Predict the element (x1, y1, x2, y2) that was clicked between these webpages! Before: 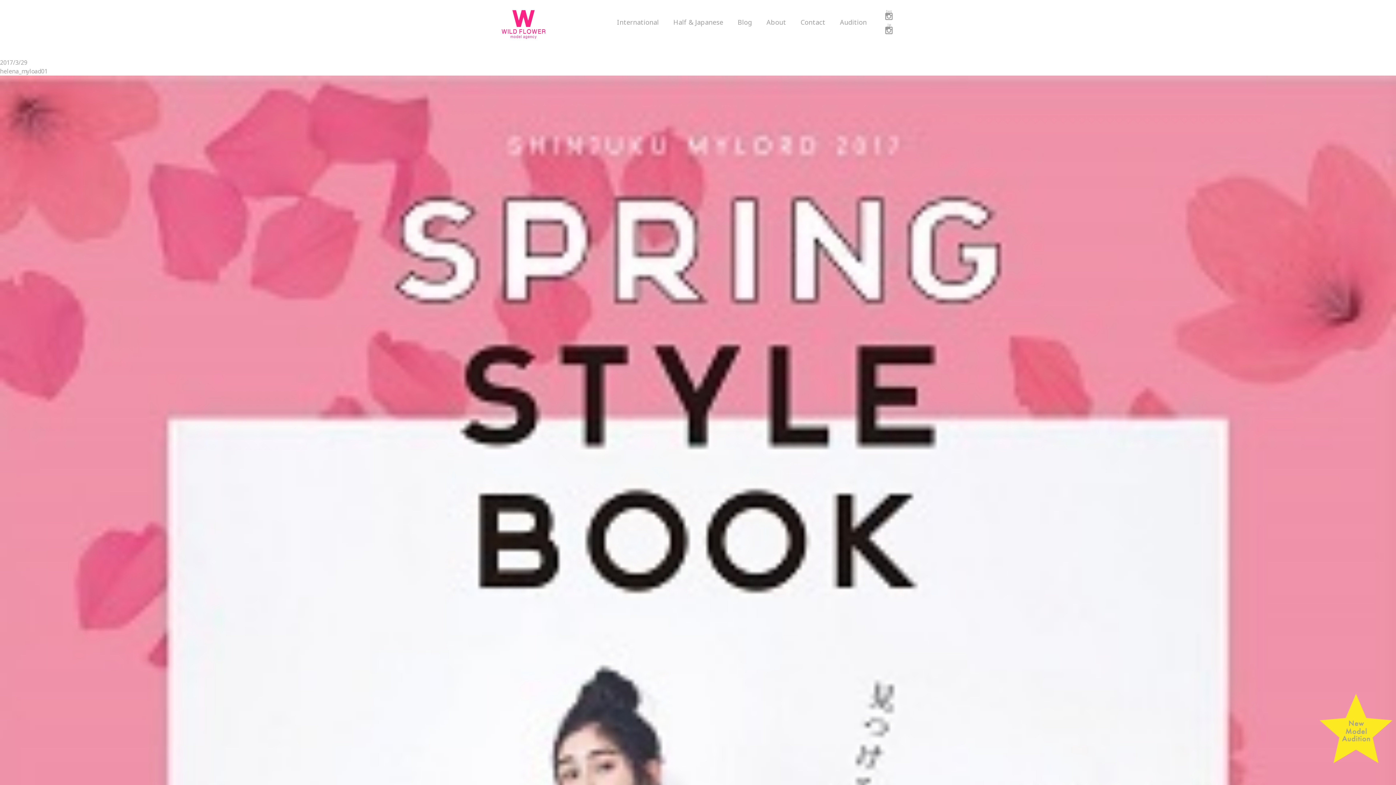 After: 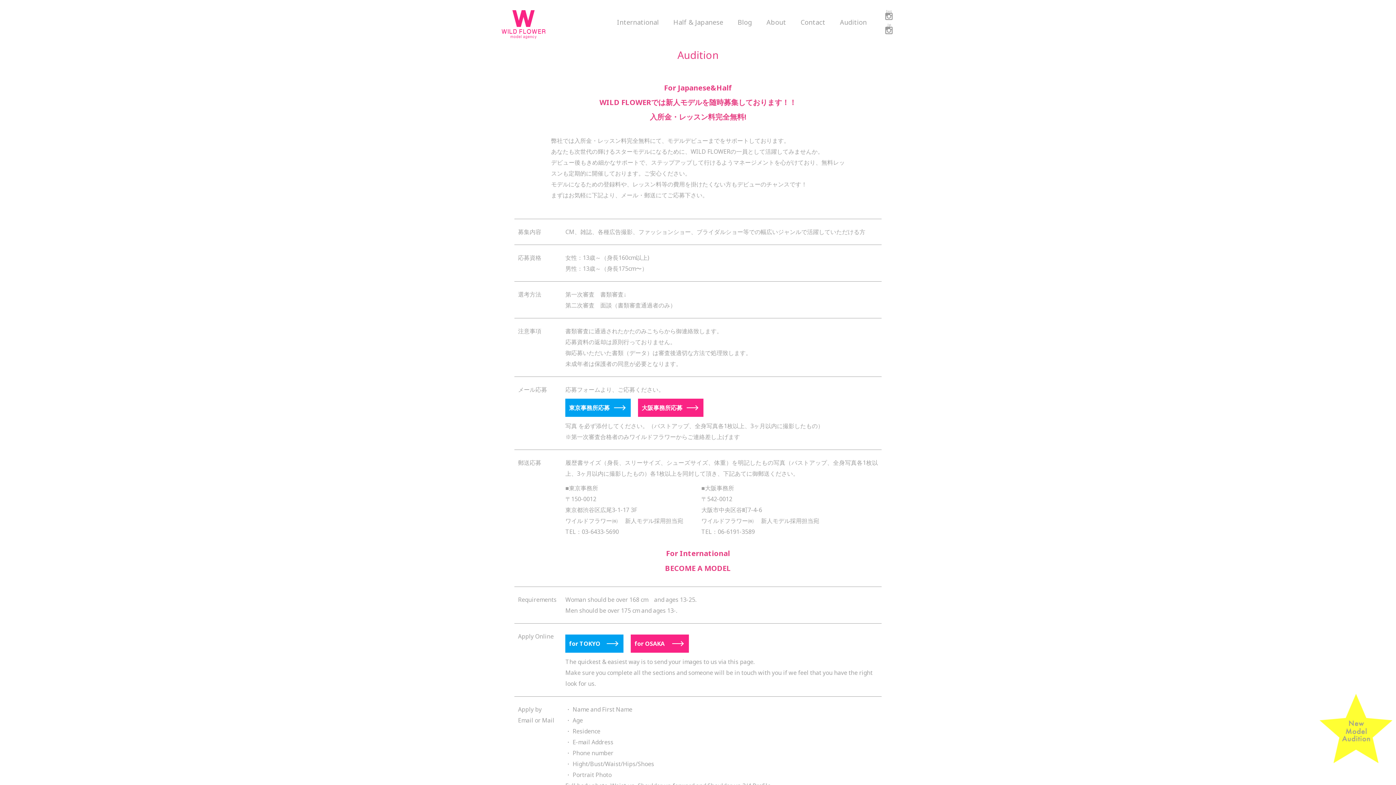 Action: bbox: (1320, 694, 1392, 763)